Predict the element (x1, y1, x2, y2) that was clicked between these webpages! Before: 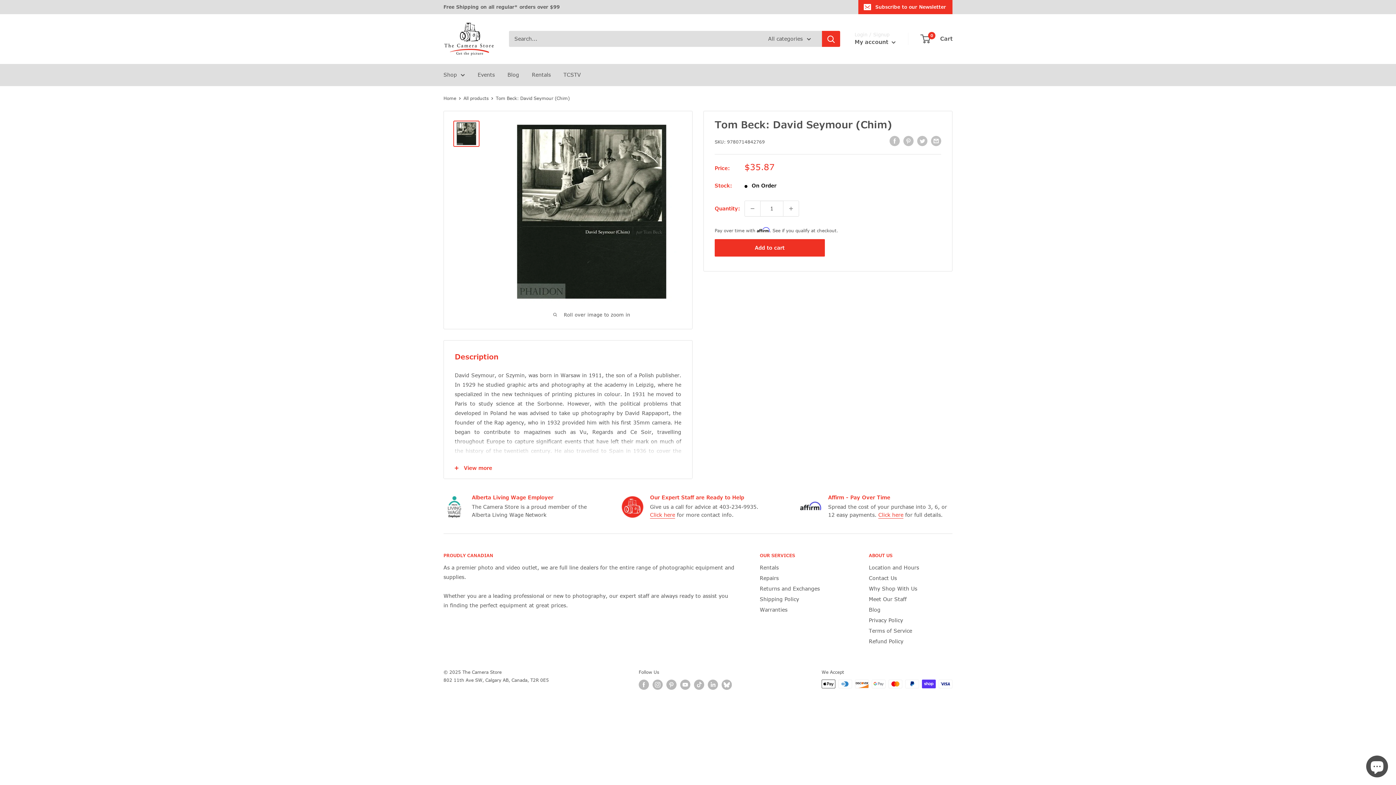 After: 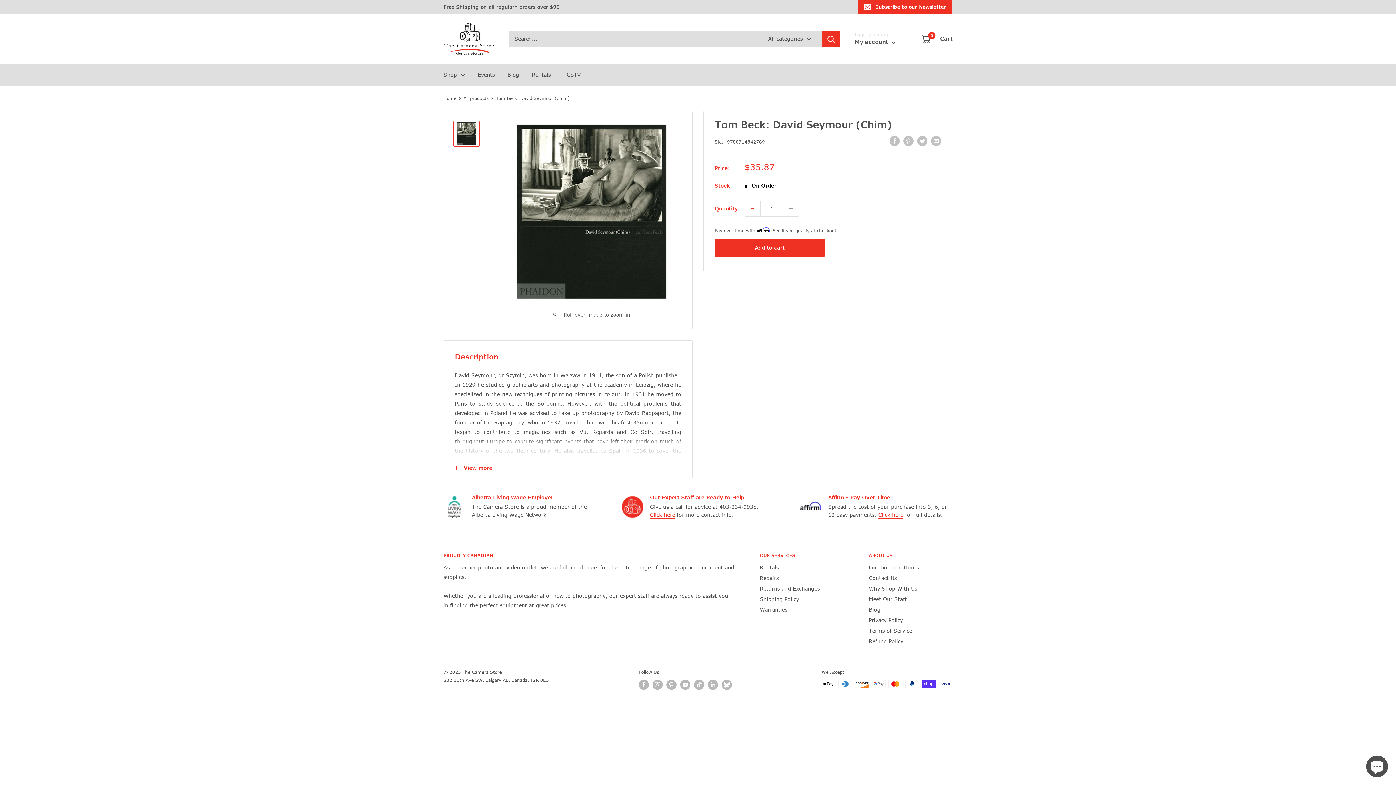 Action: label: Decrease quantity by 1 bbox: (745, 200, 760, 216)